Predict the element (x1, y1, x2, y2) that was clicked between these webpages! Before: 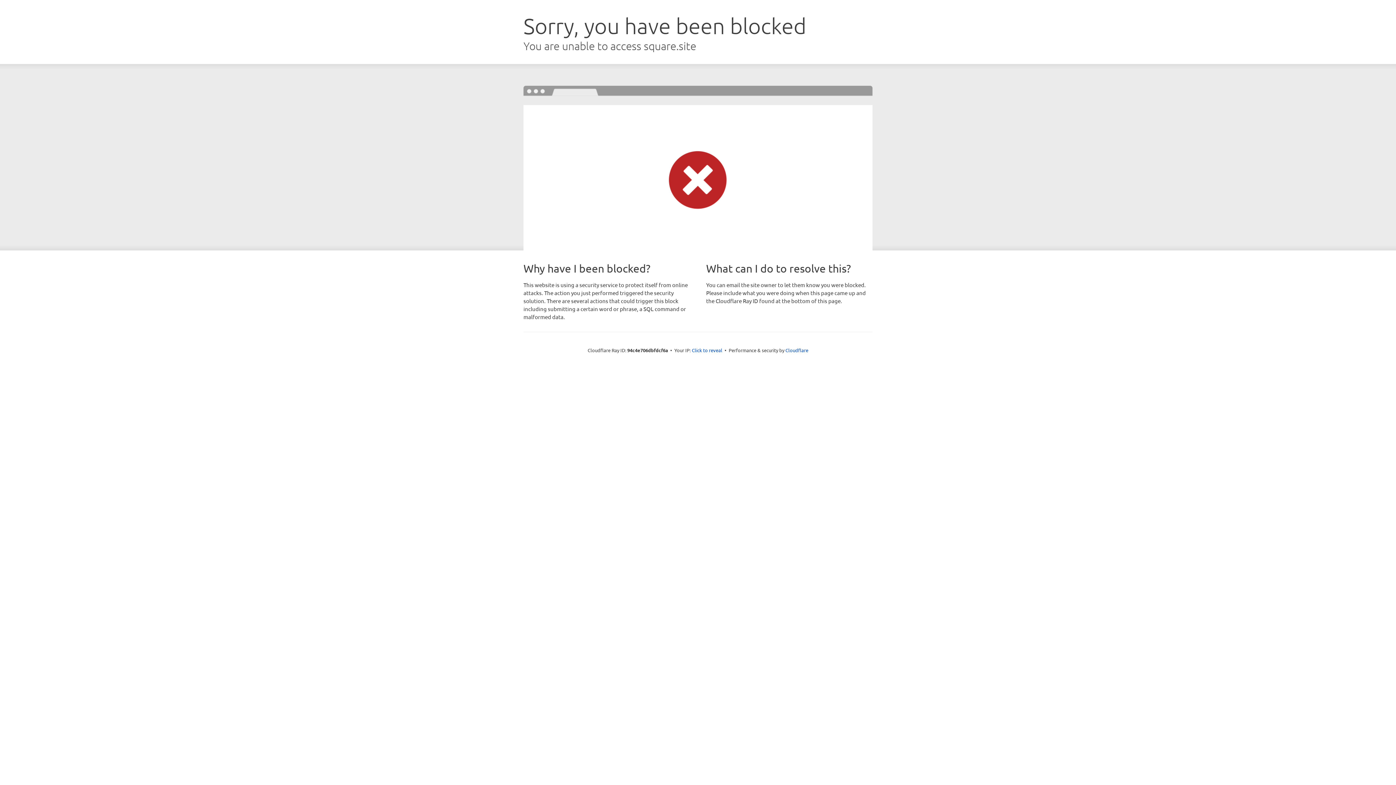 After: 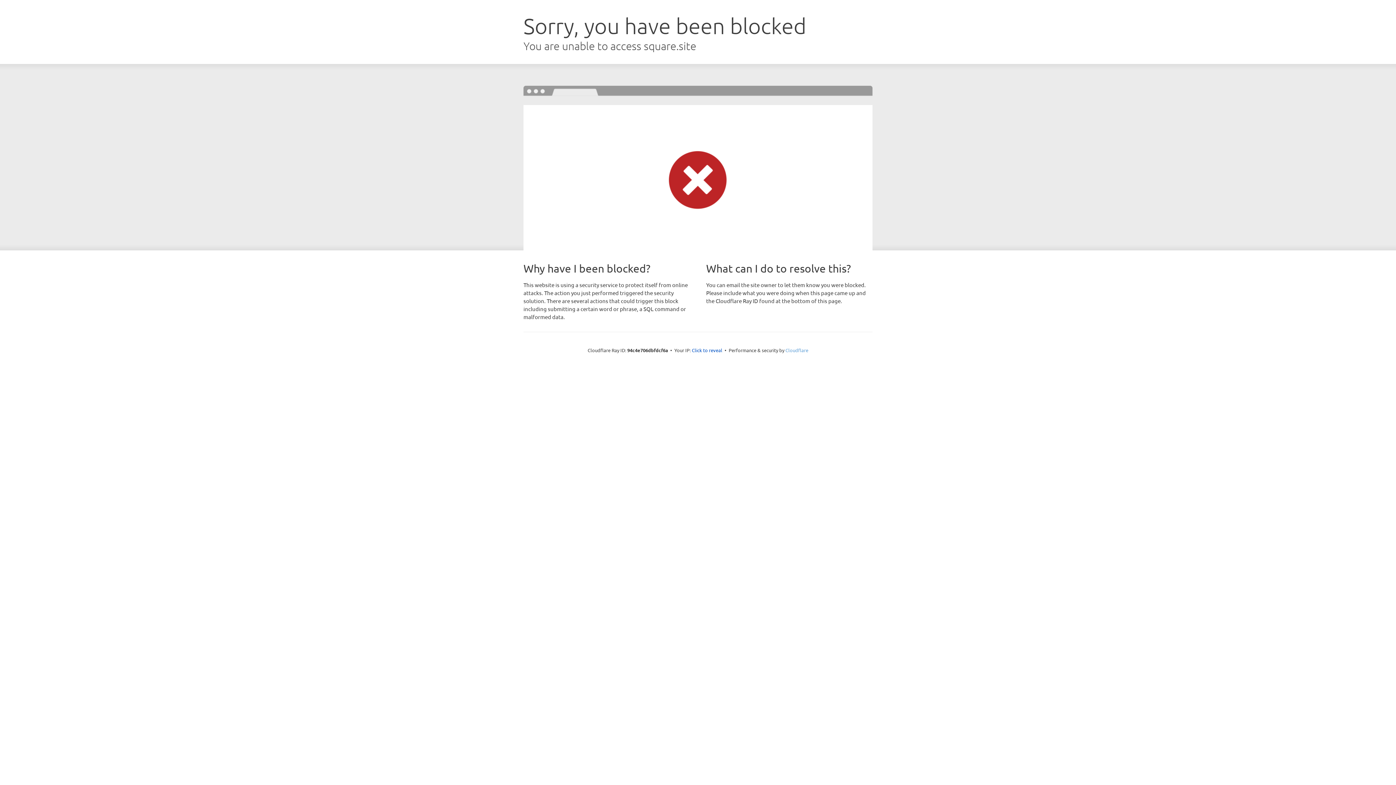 Action: label: Cloudflare bbox: (785, 347, 808, 353)